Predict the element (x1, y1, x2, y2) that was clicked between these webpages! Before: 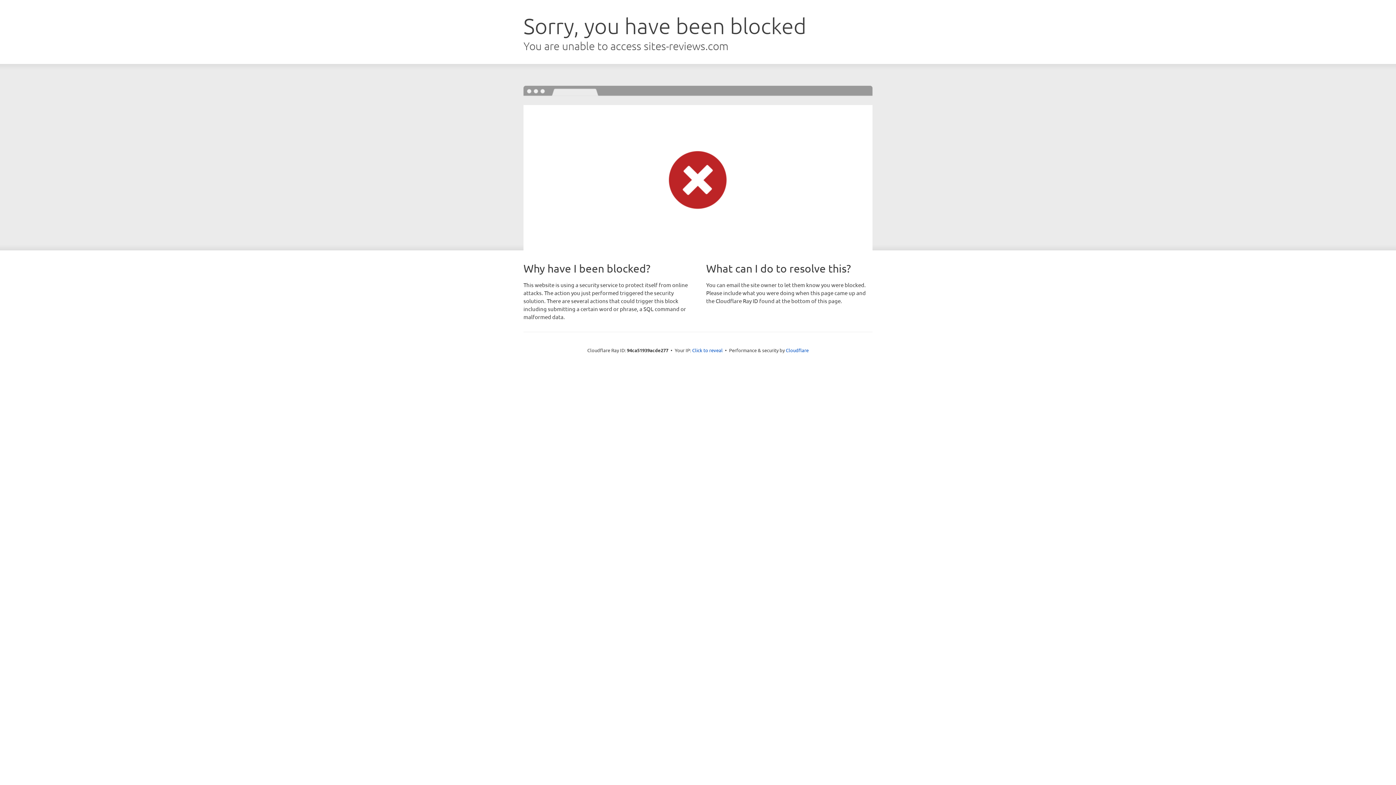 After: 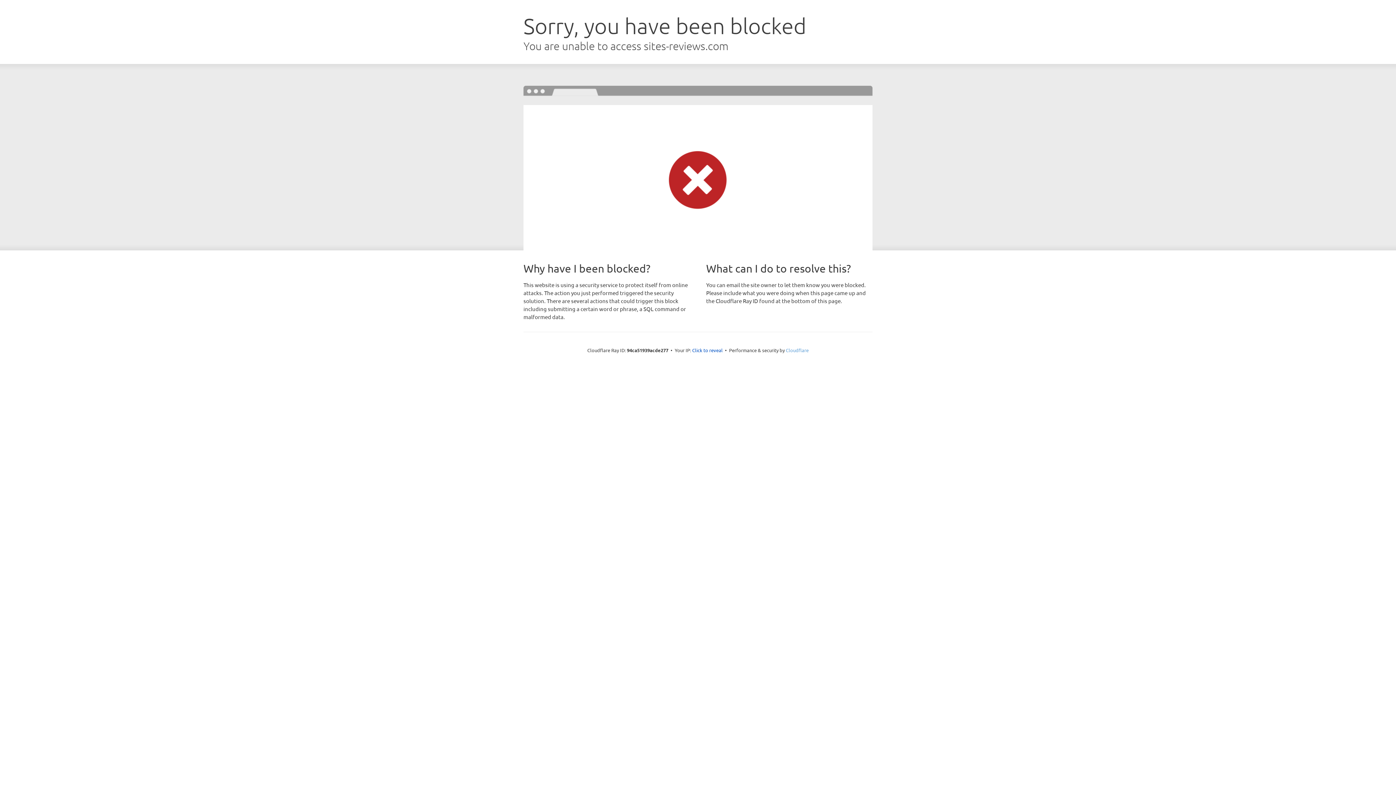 Action: label: Cloudflare bbox: (786, 347, 808, 353)